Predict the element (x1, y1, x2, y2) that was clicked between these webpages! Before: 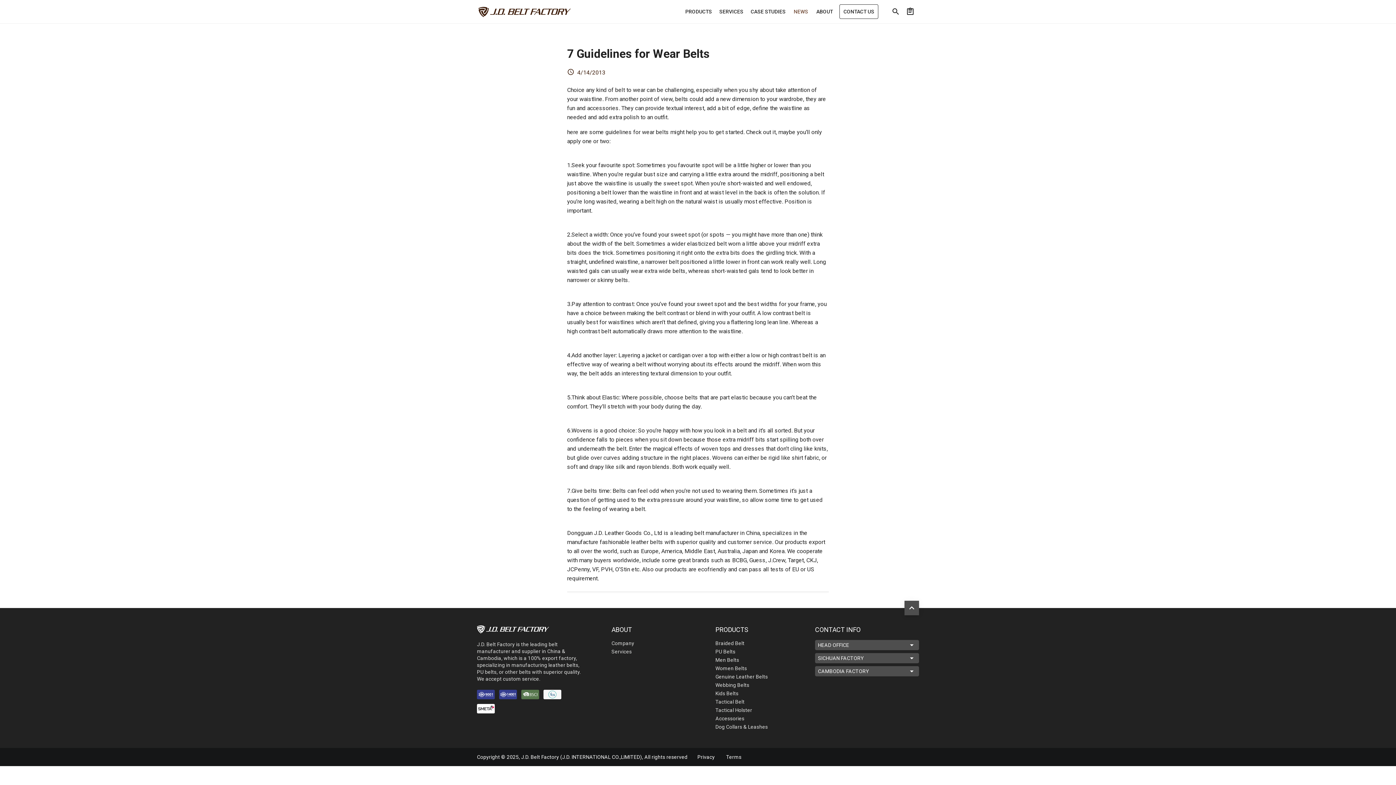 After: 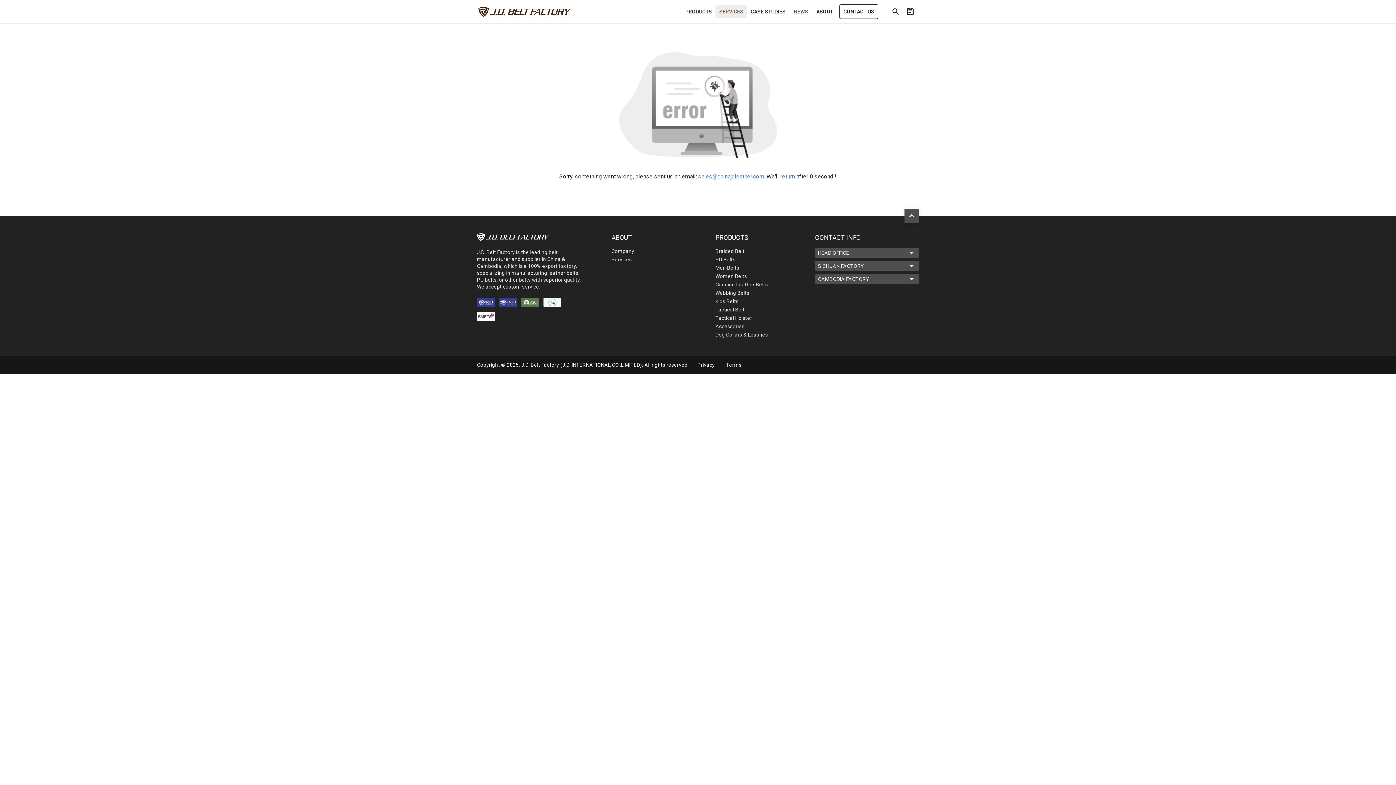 Action: bbox: (715, 5, 747, 18) label: SERVICES